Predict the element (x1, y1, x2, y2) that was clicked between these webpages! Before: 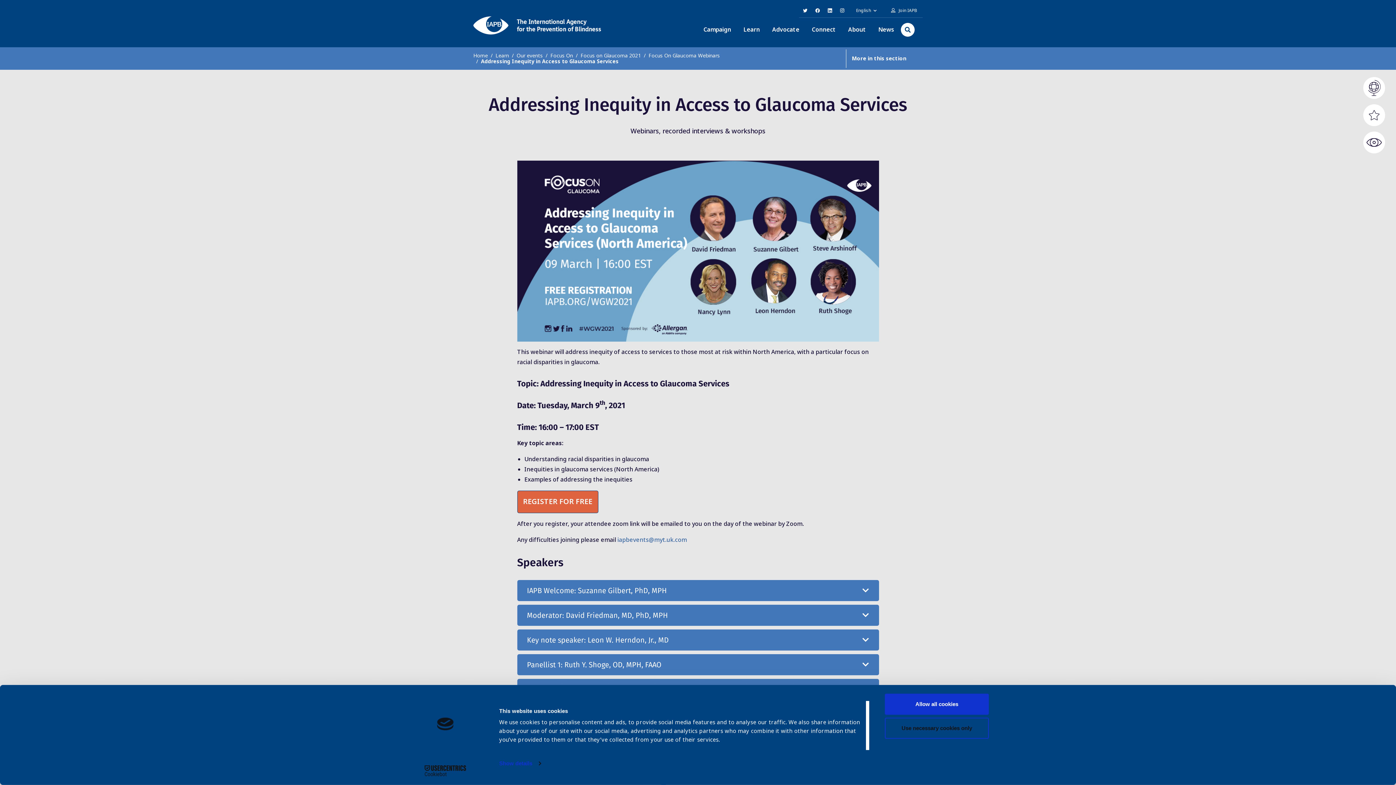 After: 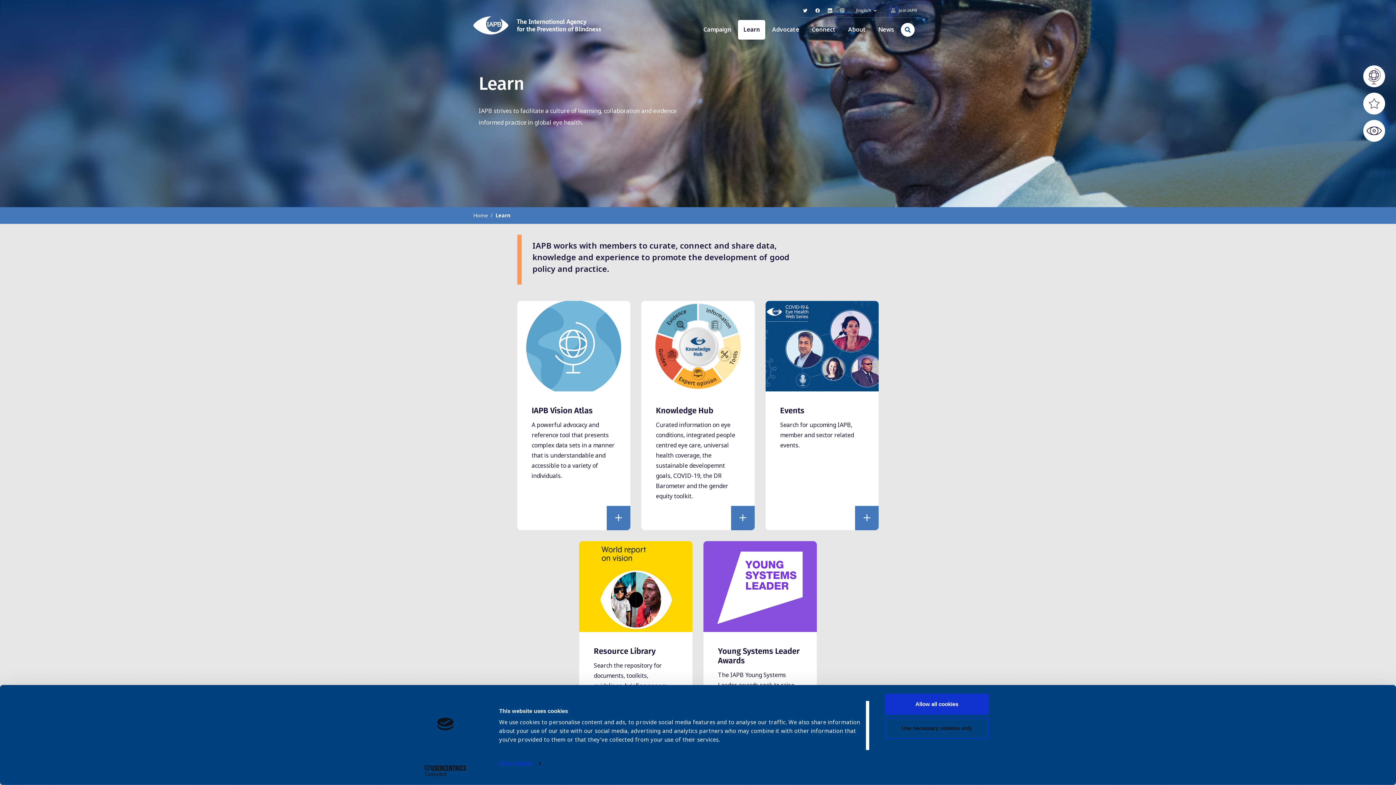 Action: bbox: (495, 52, 509, 58) label: Learn